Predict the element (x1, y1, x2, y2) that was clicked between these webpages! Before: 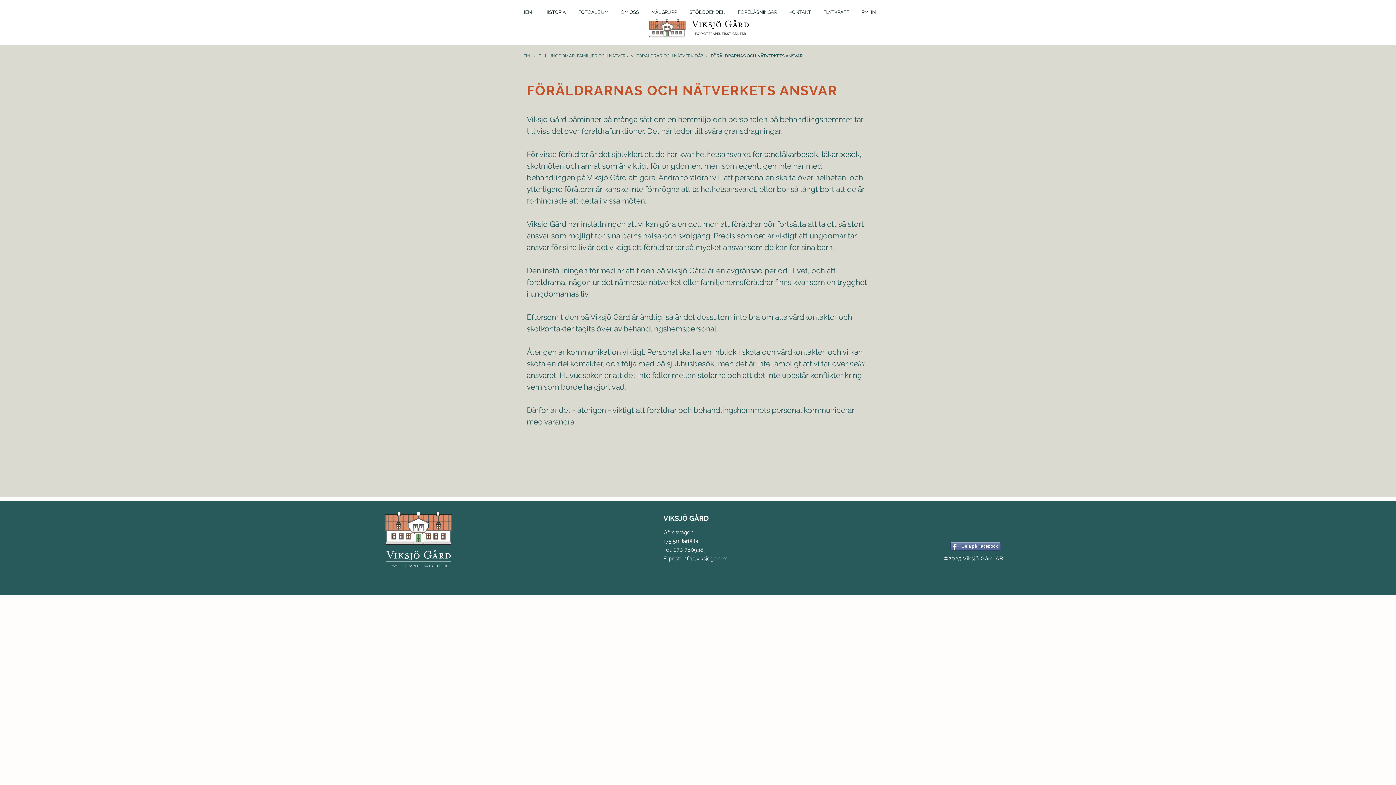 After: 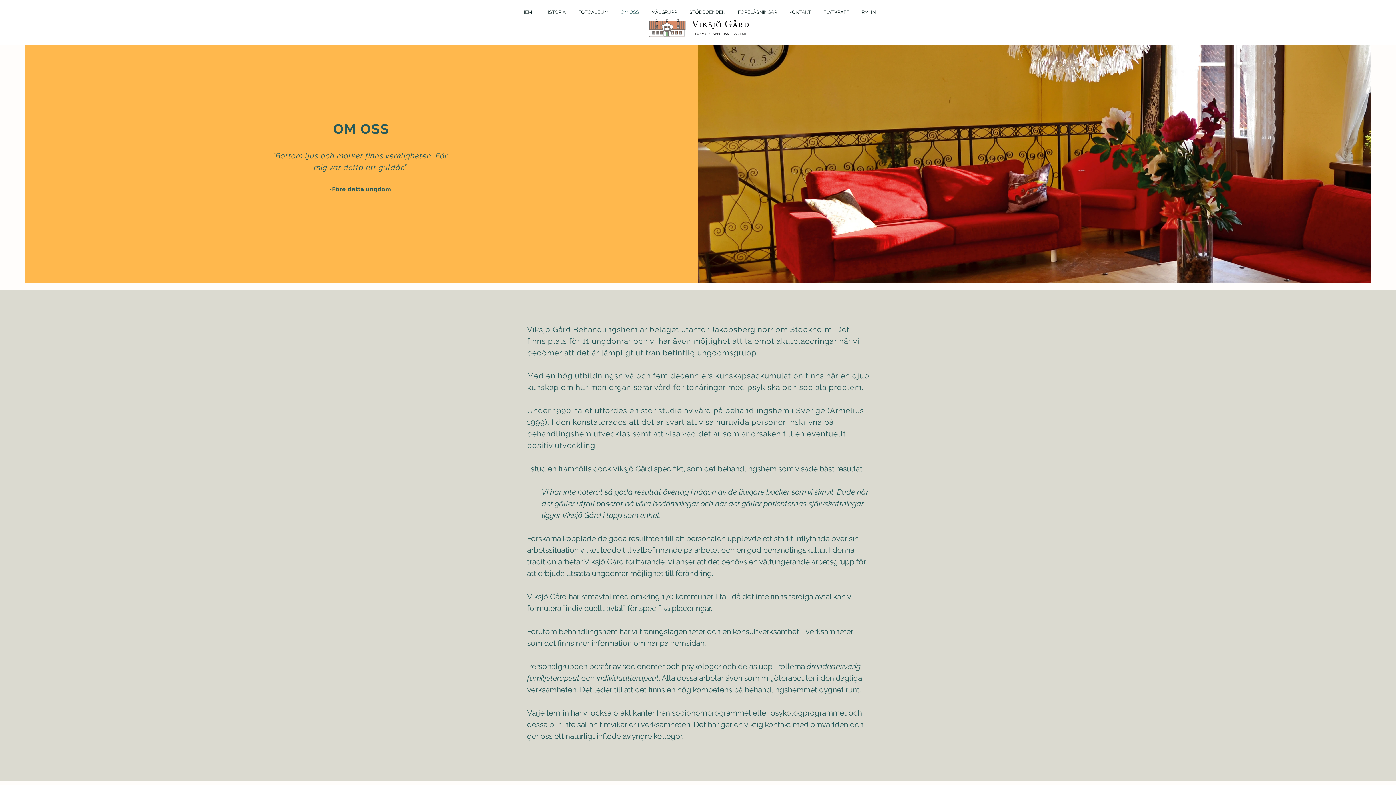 Action: bbox: (614, 7, 645, 17) label: OM OSS